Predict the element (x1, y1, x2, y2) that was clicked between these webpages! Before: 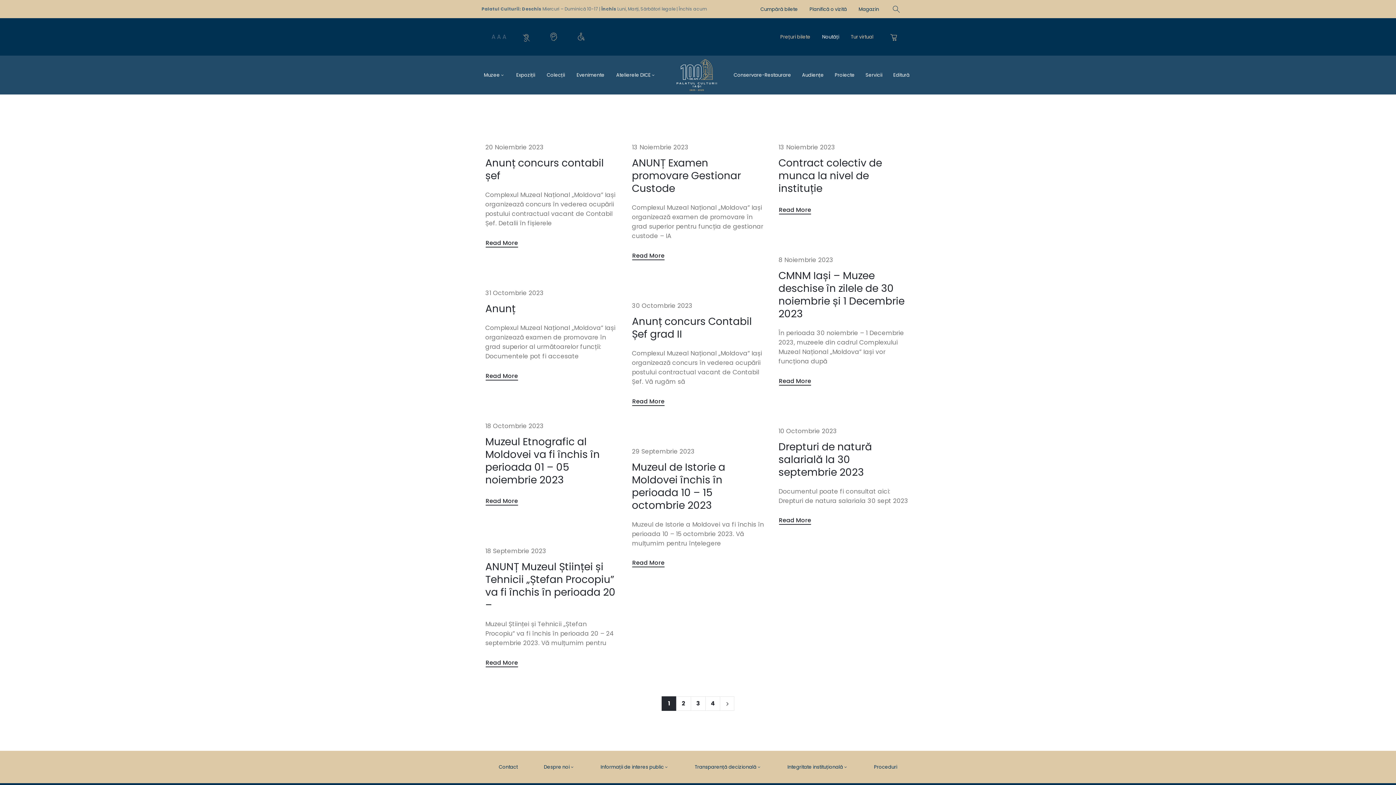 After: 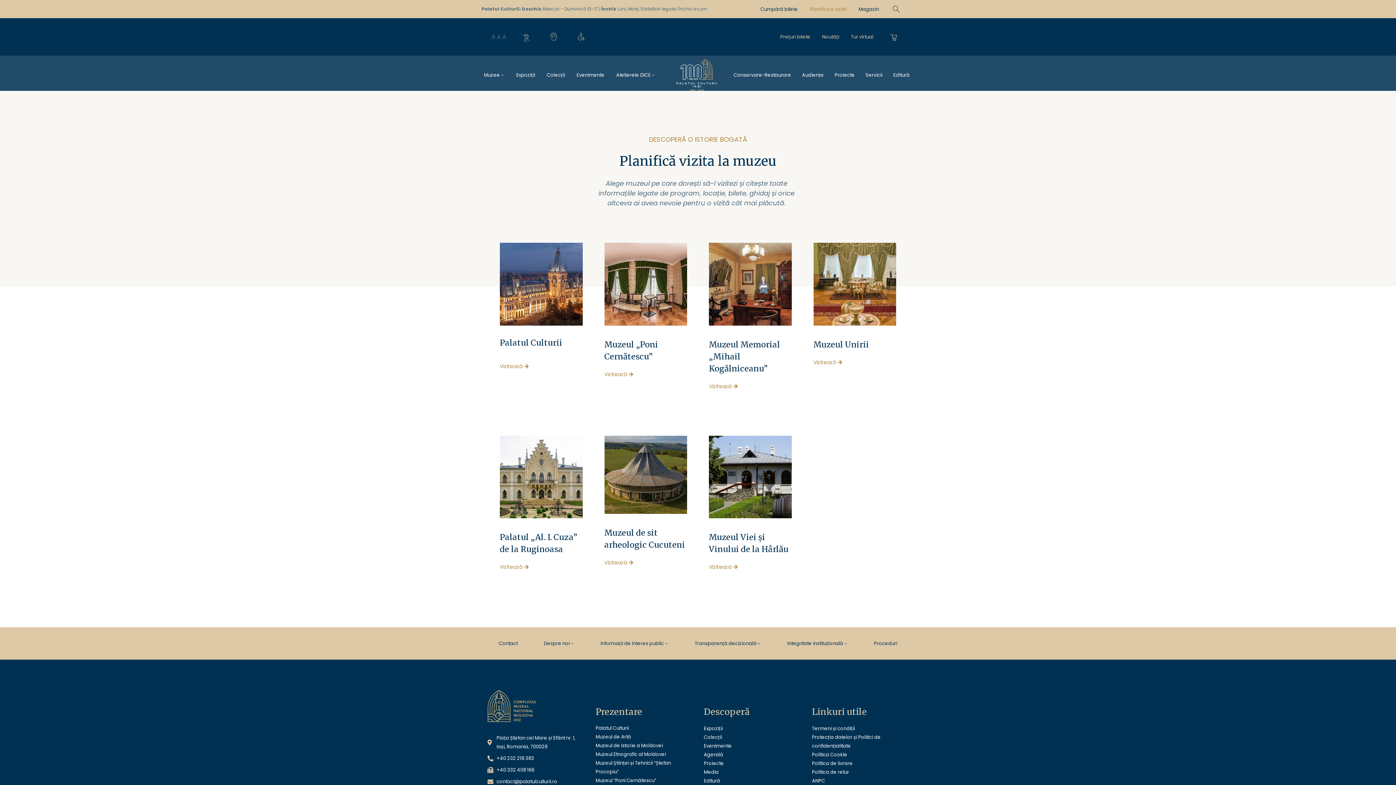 Action: bbox: (807, 3, 849, 14) label: Planifică o vizită